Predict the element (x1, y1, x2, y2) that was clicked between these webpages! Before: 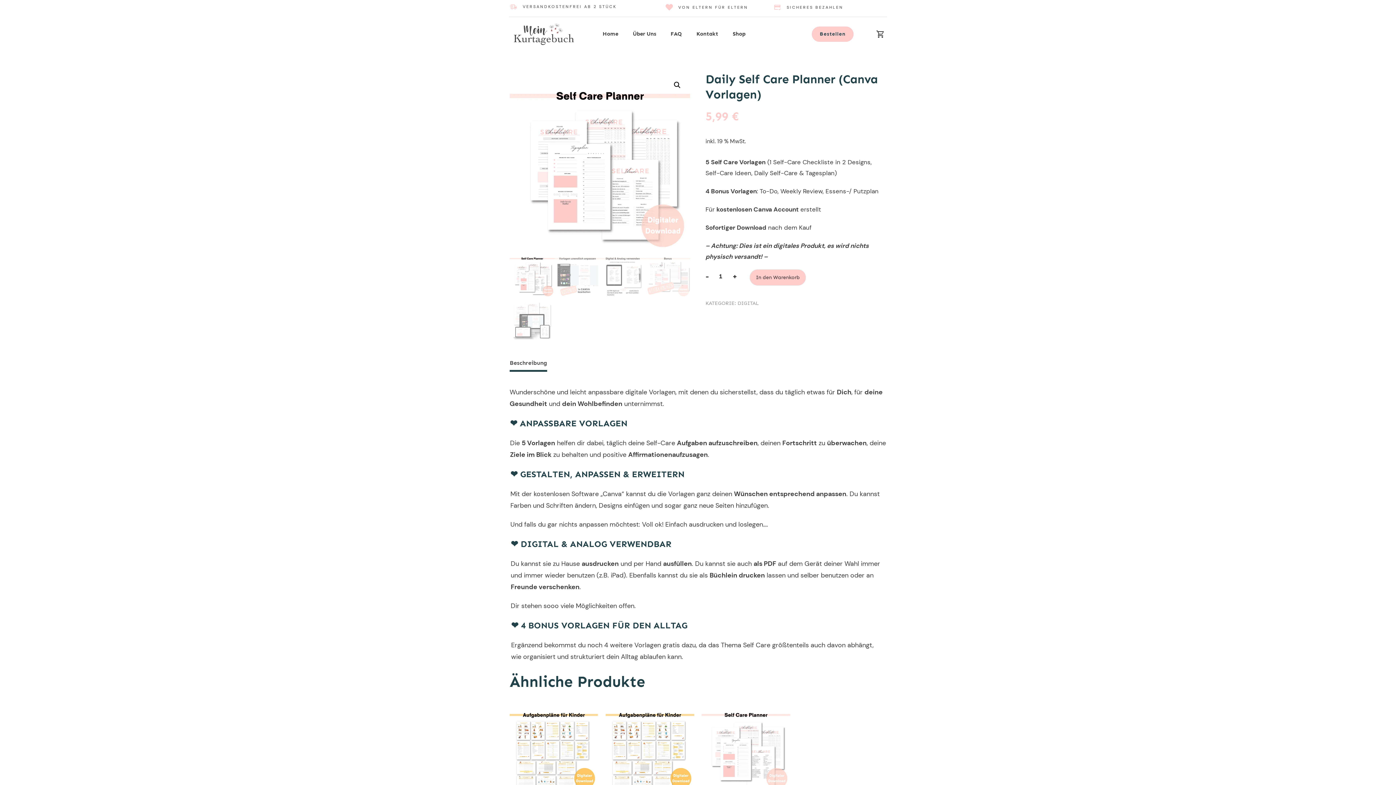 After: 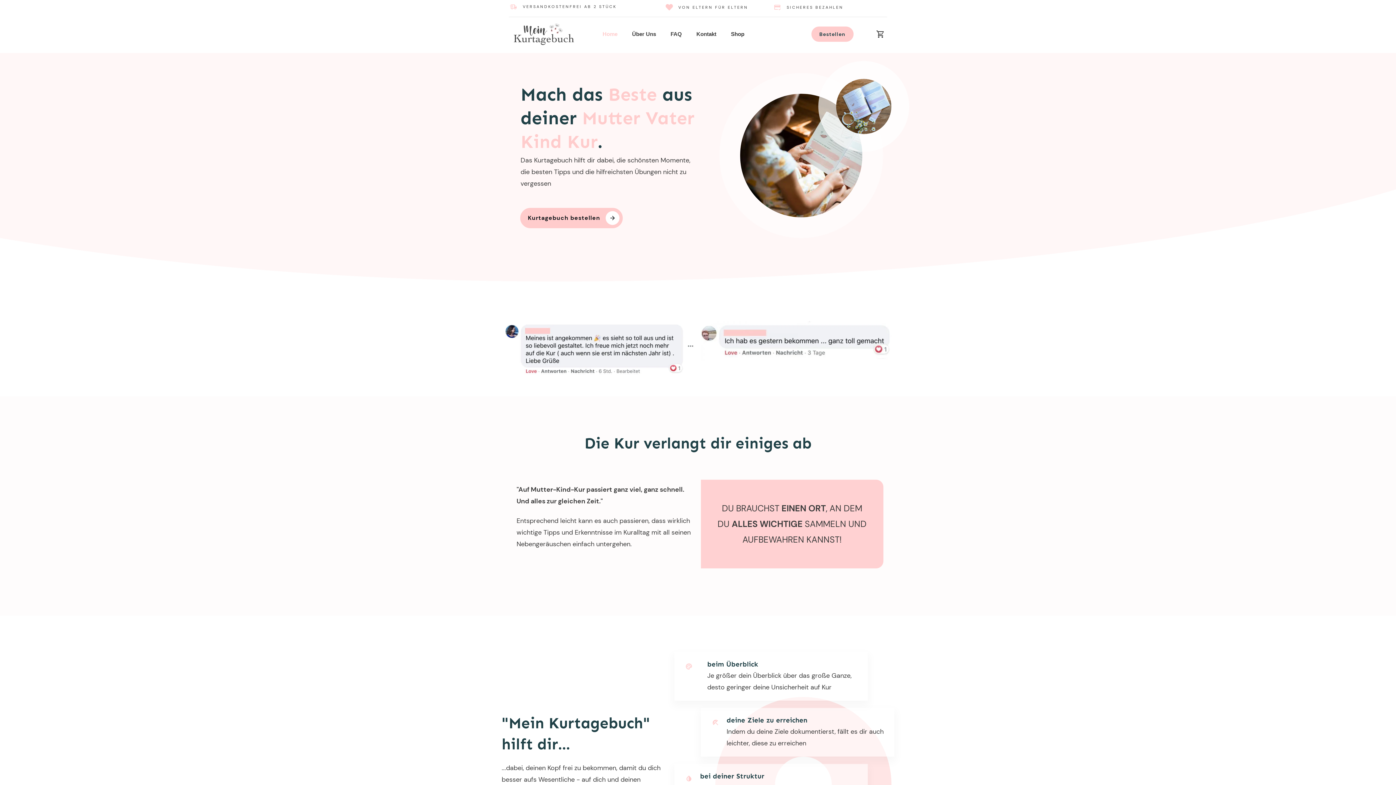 Action: bbox: (602, 30, 618, 37) label: Home